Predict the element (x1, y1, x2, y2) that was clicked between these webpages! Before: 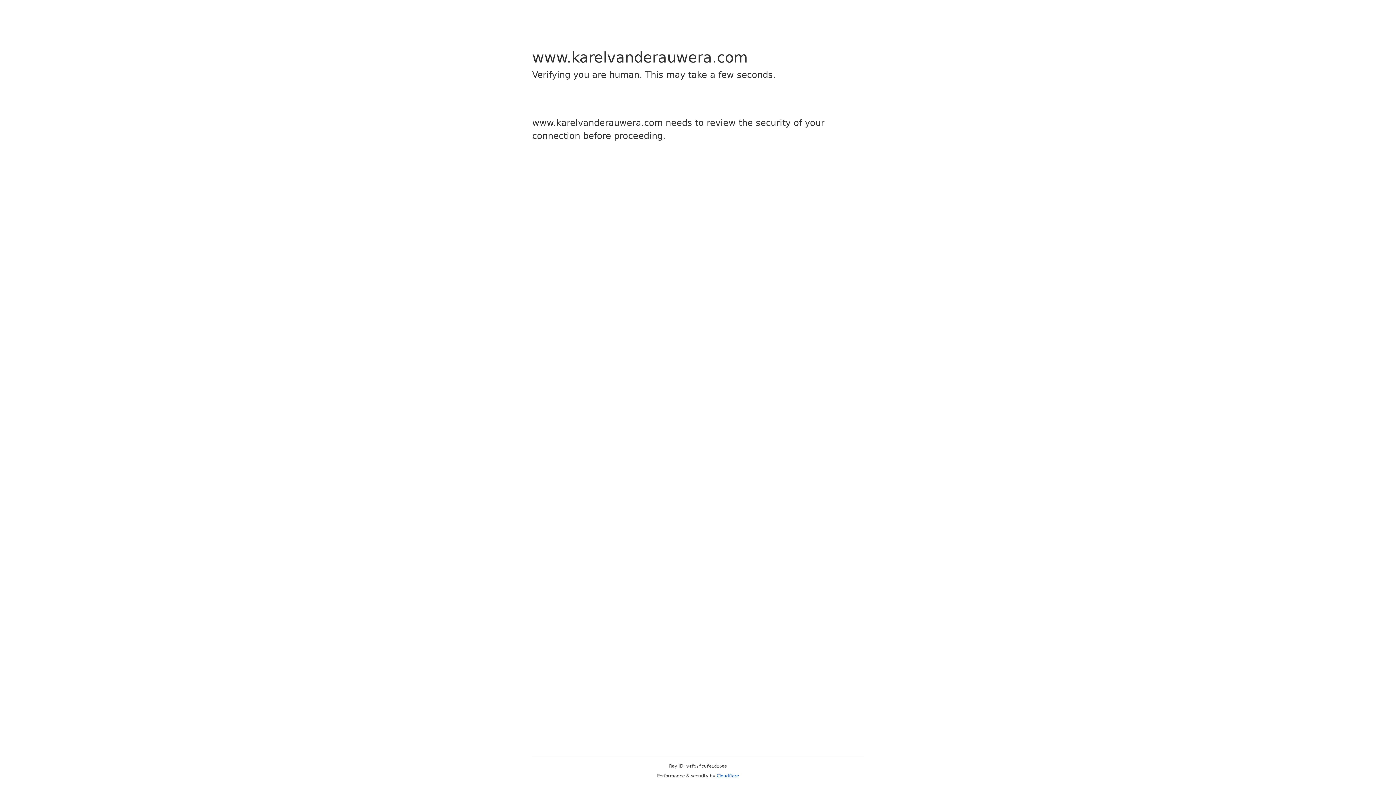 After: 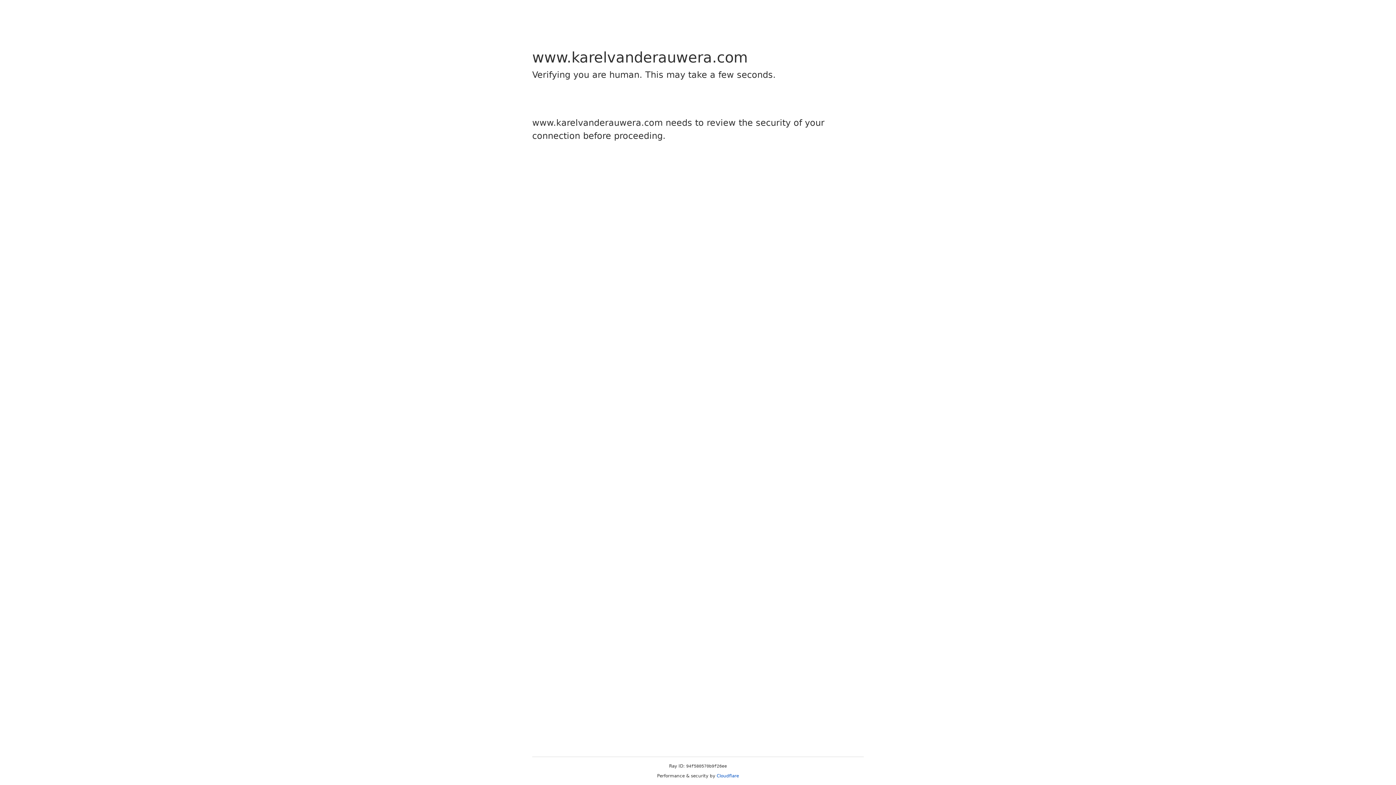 Action: bbox: (716, 773, 739, 778) label: Cloudflare